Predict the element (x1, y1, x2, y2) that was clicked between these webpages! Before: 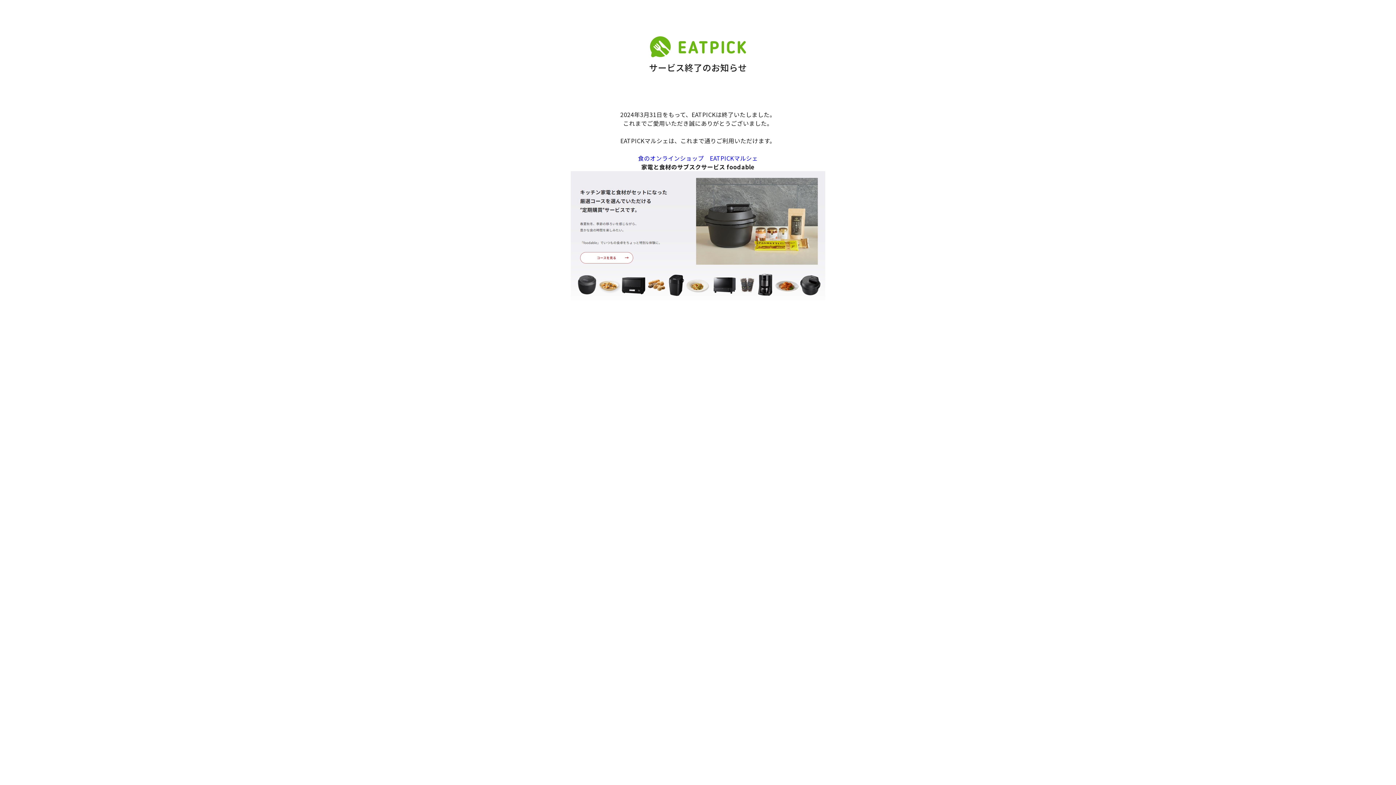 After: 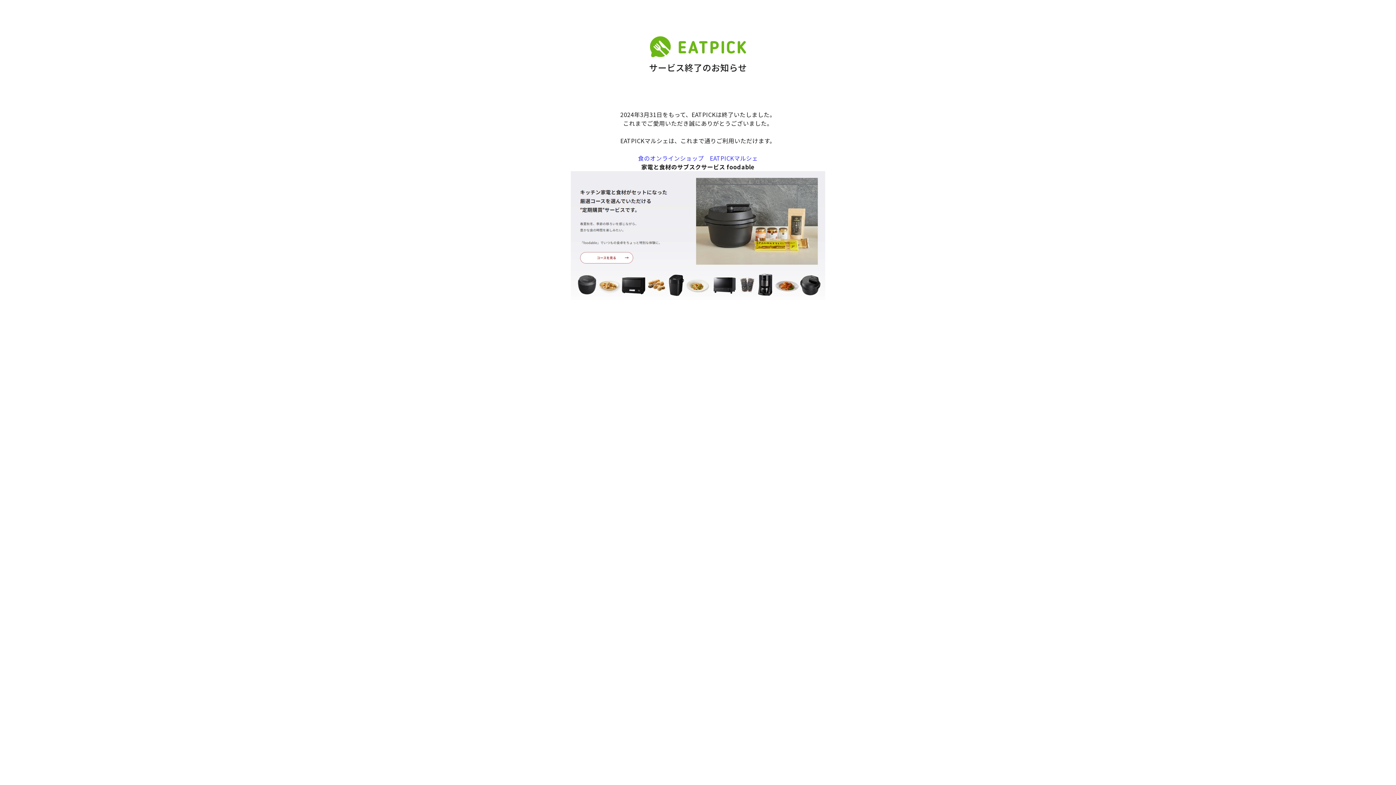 Action: label: 食のオンラインショップ　EATPICKマルシェ bbox: (638, 153, 758, 162)